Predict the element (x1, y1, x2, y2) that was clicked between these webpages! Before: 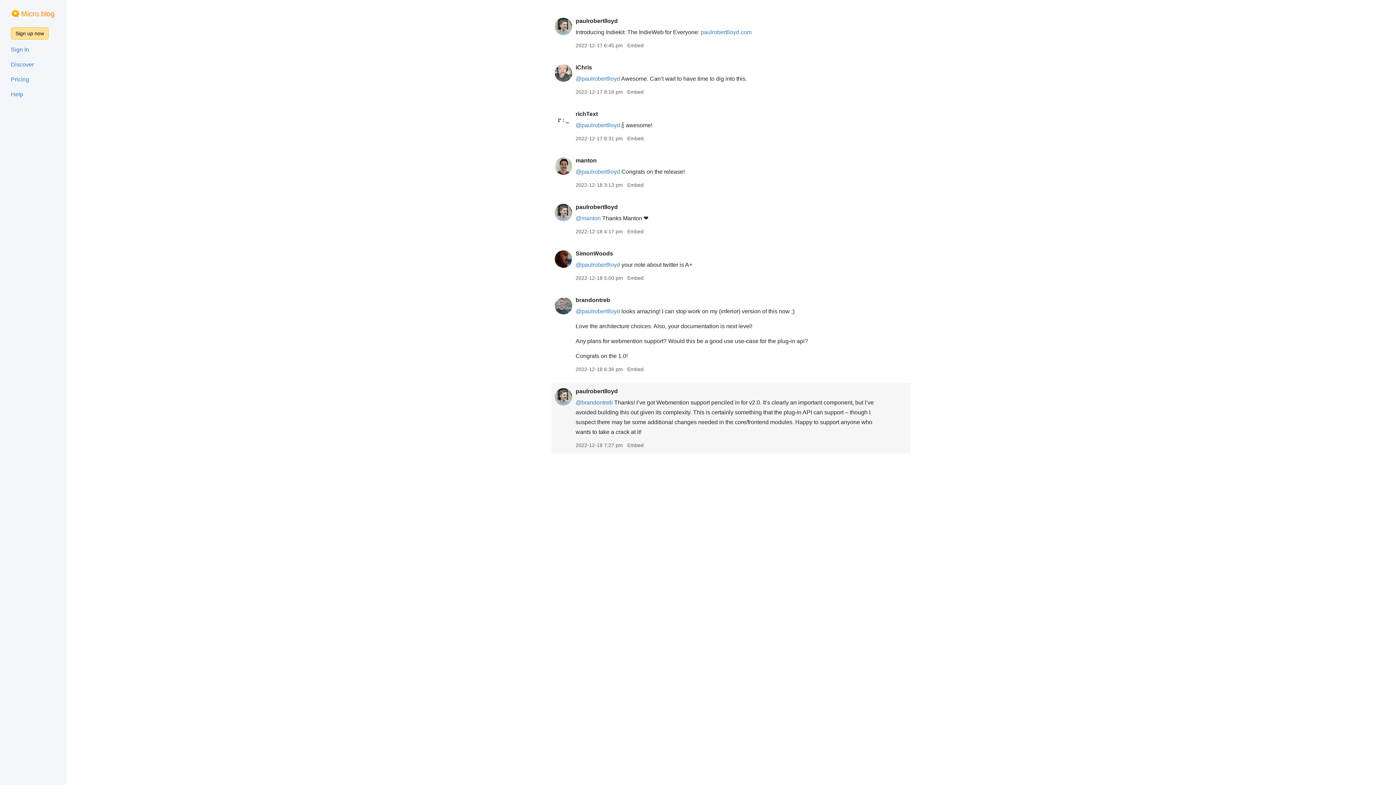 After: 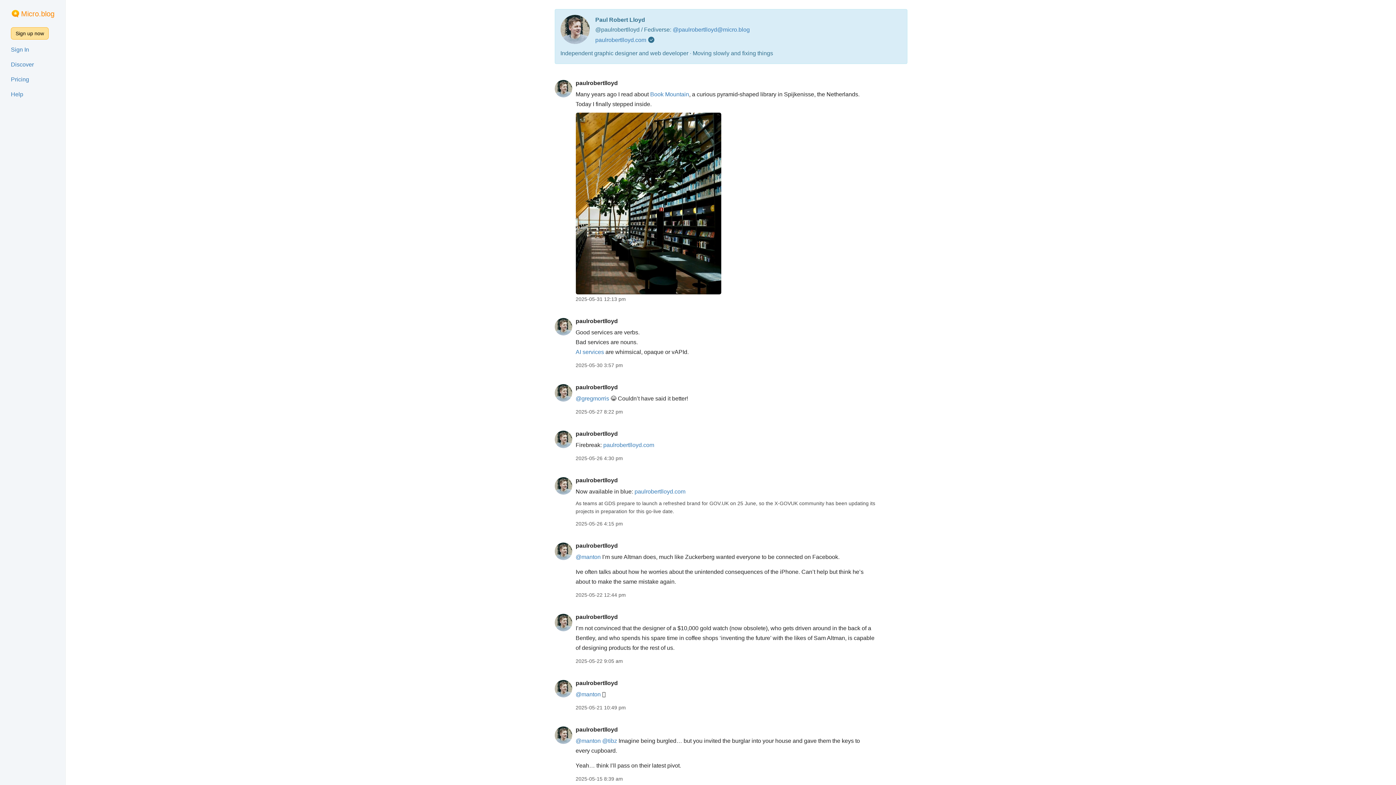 Action: label: @paulrobertlloyd bbox: (575, 168, 620, 174)